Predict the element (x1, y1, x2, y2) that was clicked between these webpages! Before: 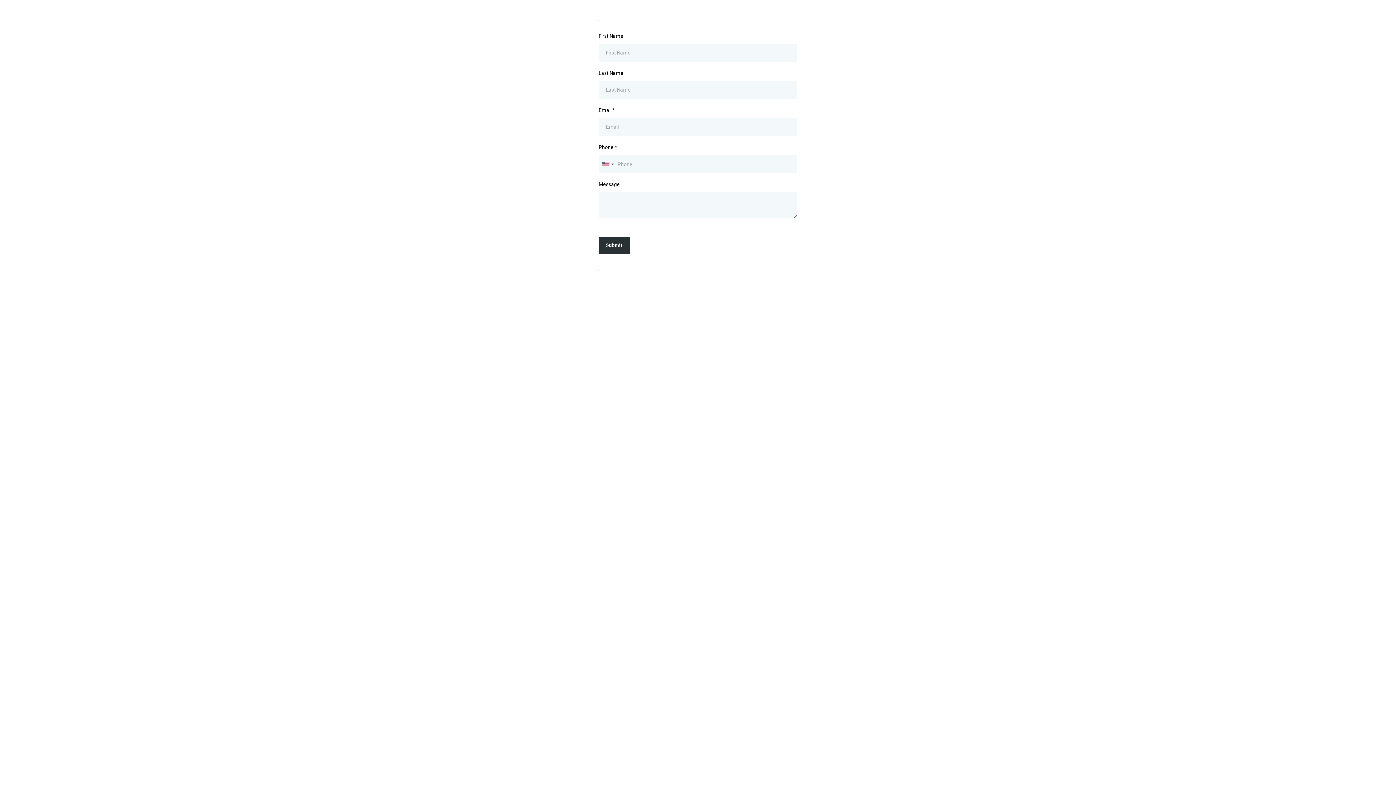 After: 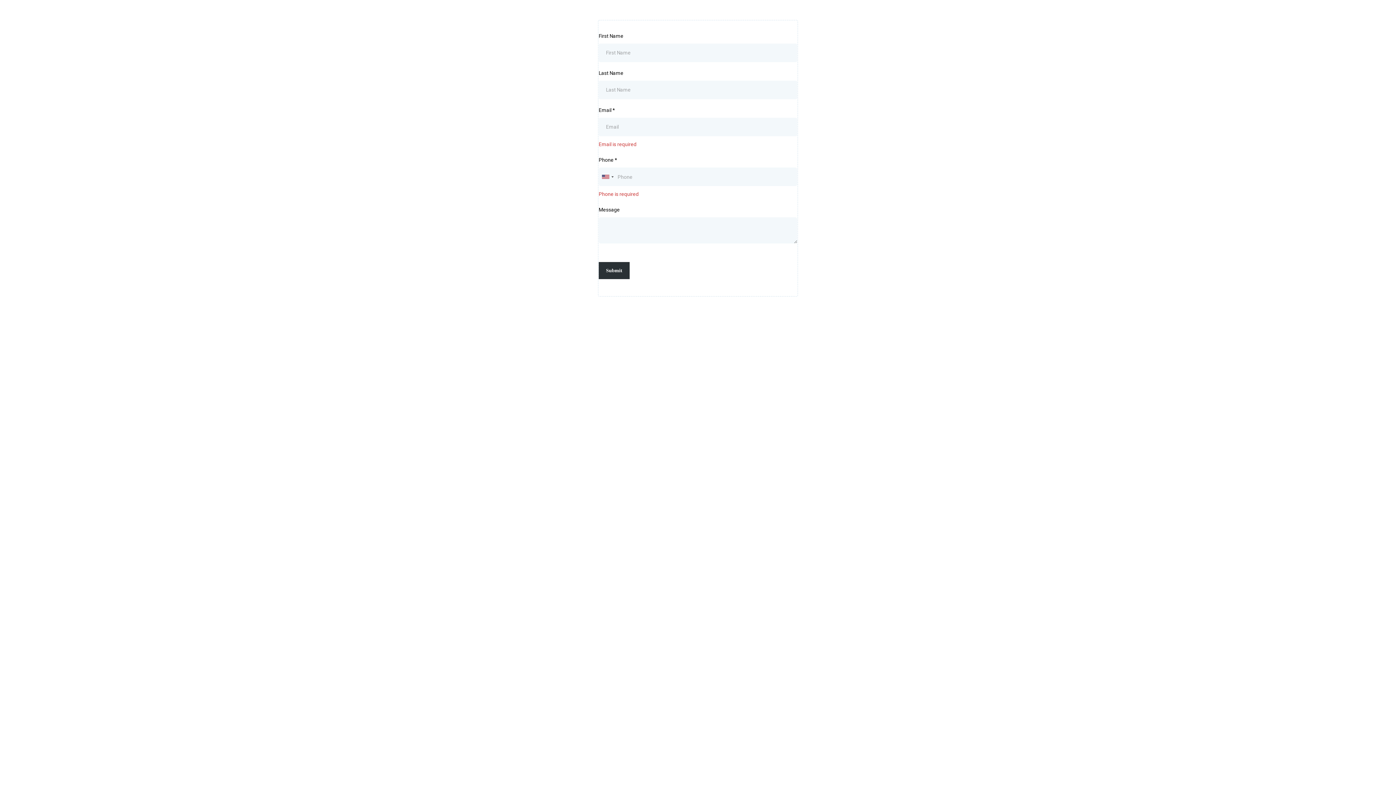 Action: label: Submit bbox: (598, 236, 629, 253)